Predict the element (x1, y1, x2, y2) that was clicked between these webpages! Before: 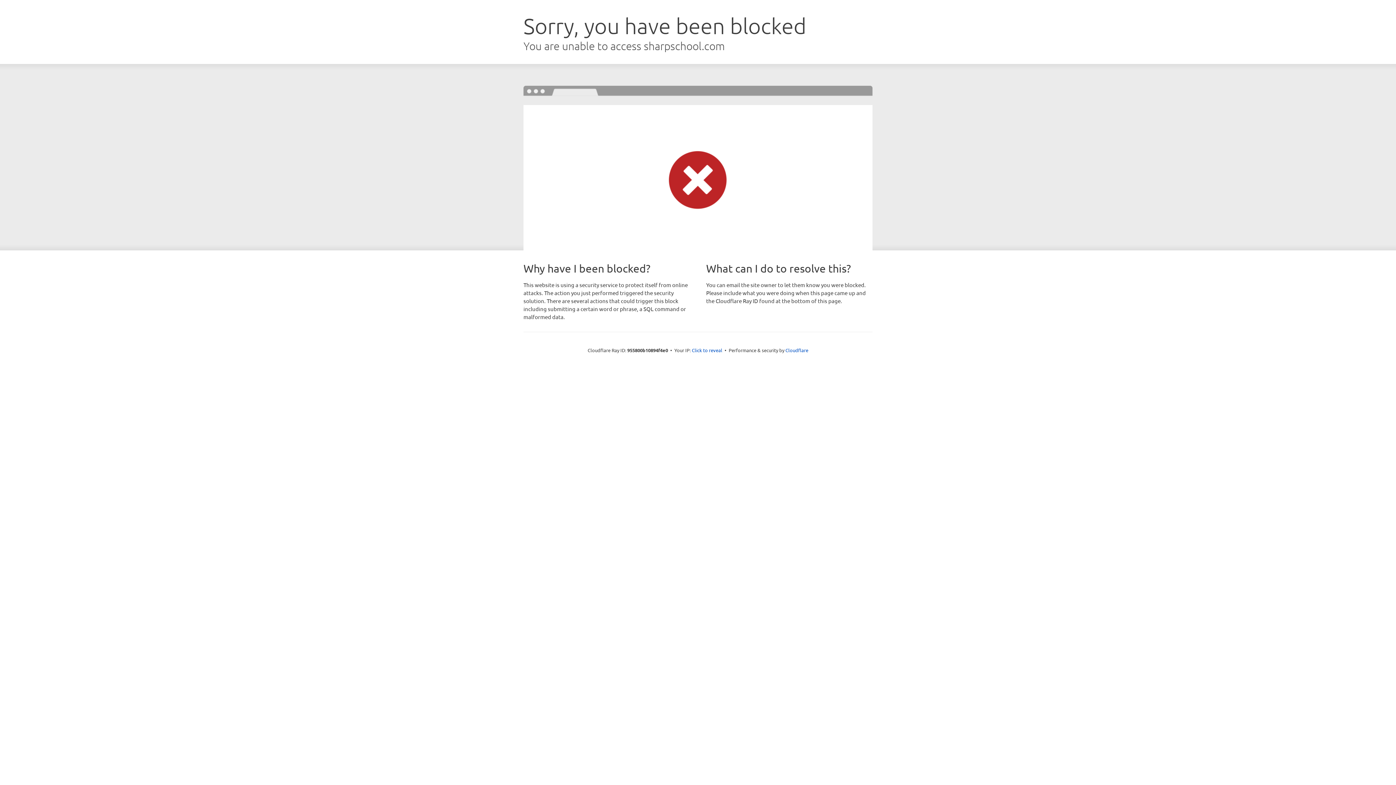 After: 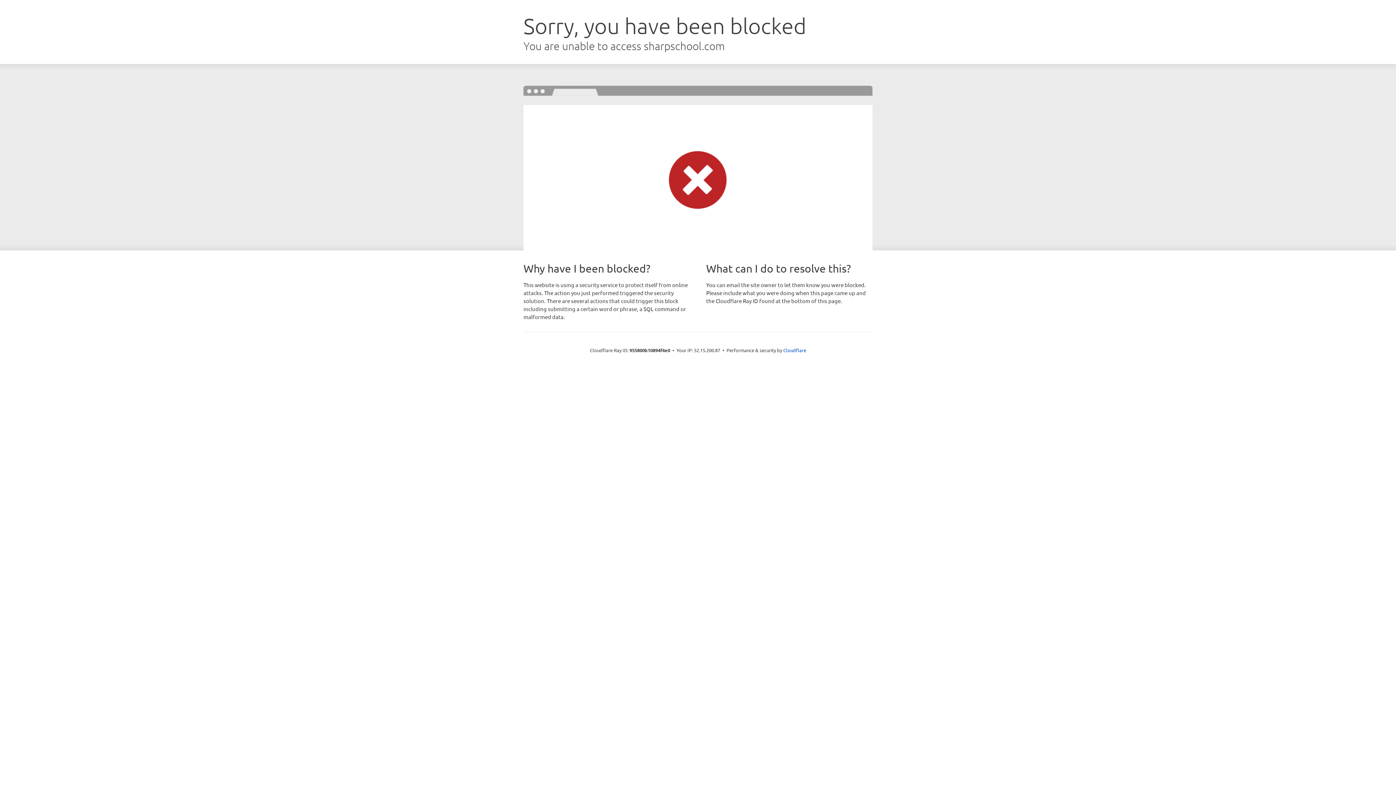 Action: label: Click to reveal bbox: (692, 346, 722, 353)